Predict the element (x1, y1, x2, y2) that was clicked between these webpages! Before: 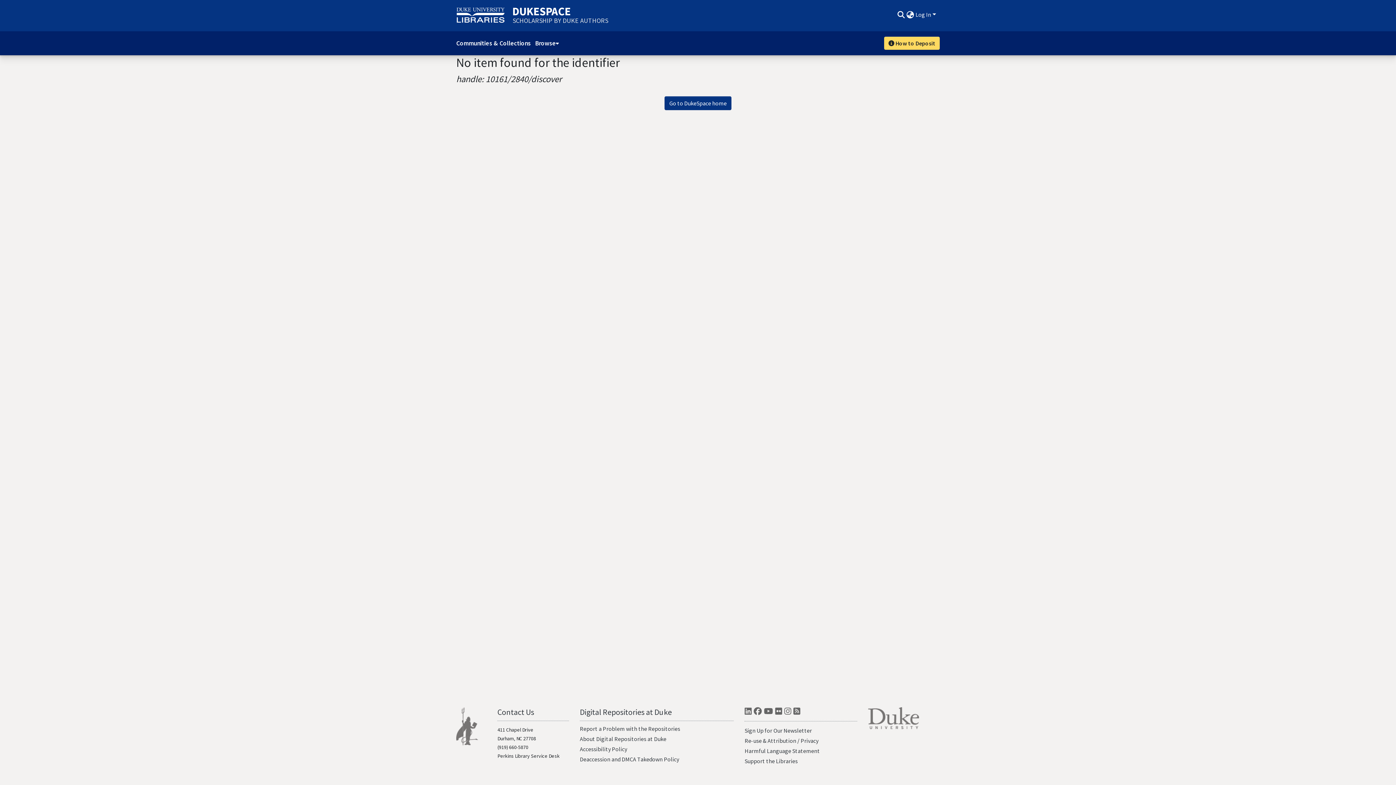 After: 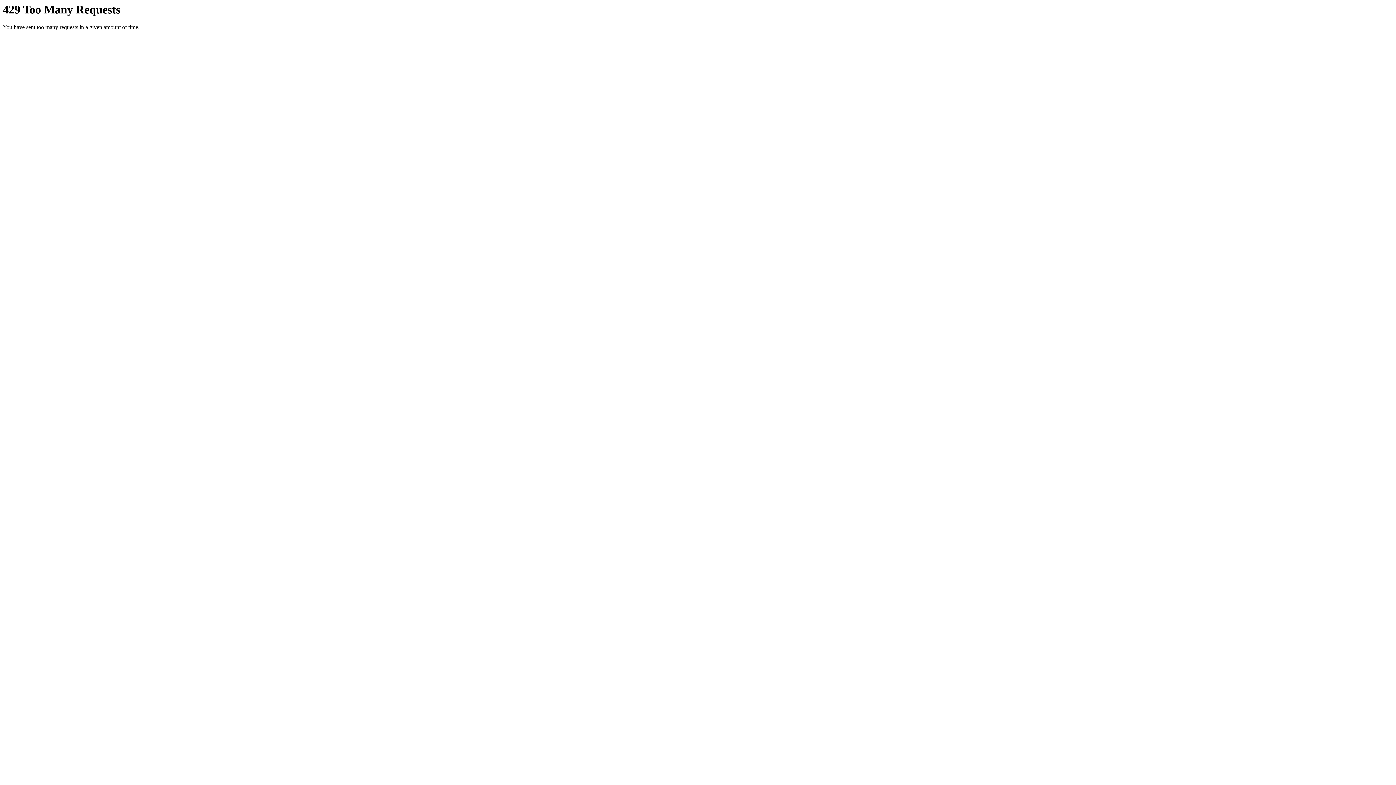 Action: label: Flickr bbox: (775, 707, 782, 719)